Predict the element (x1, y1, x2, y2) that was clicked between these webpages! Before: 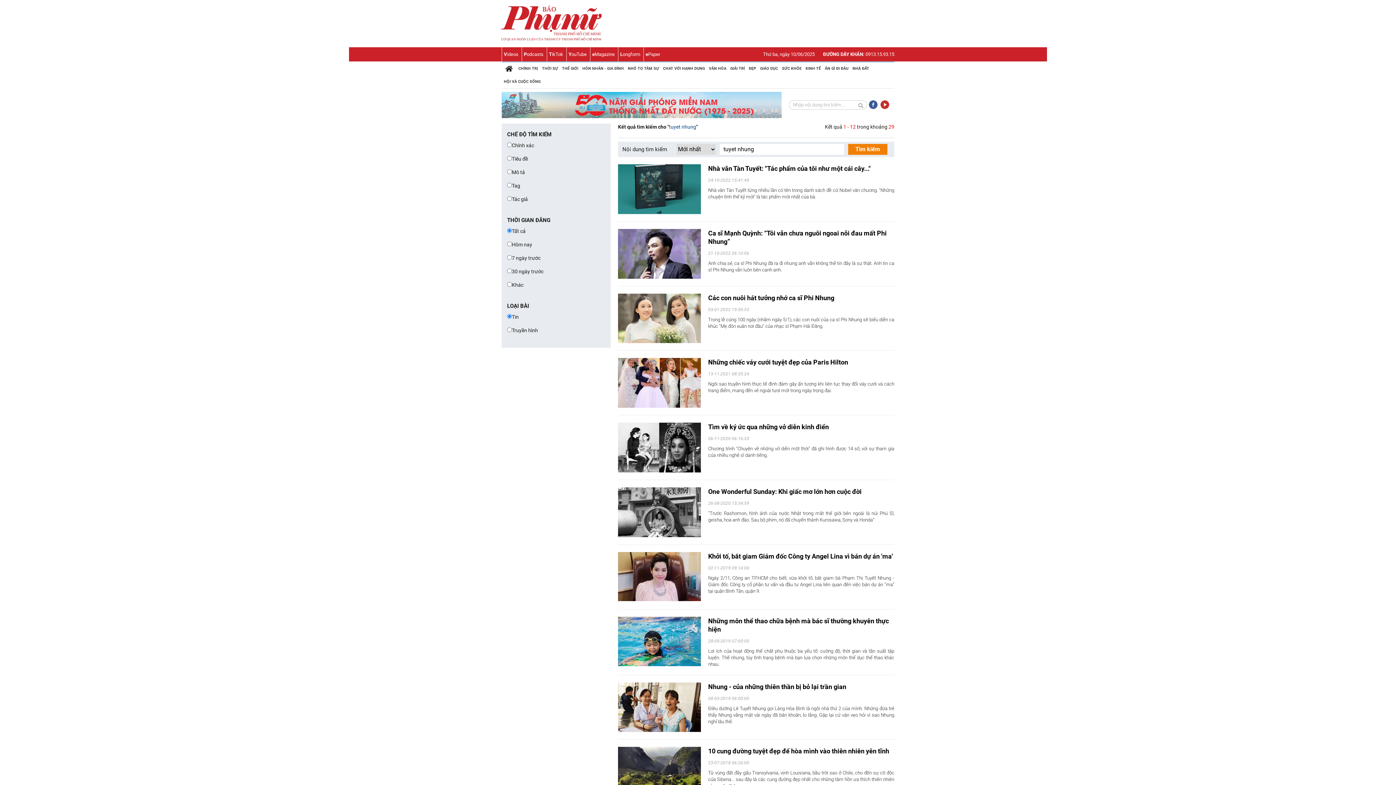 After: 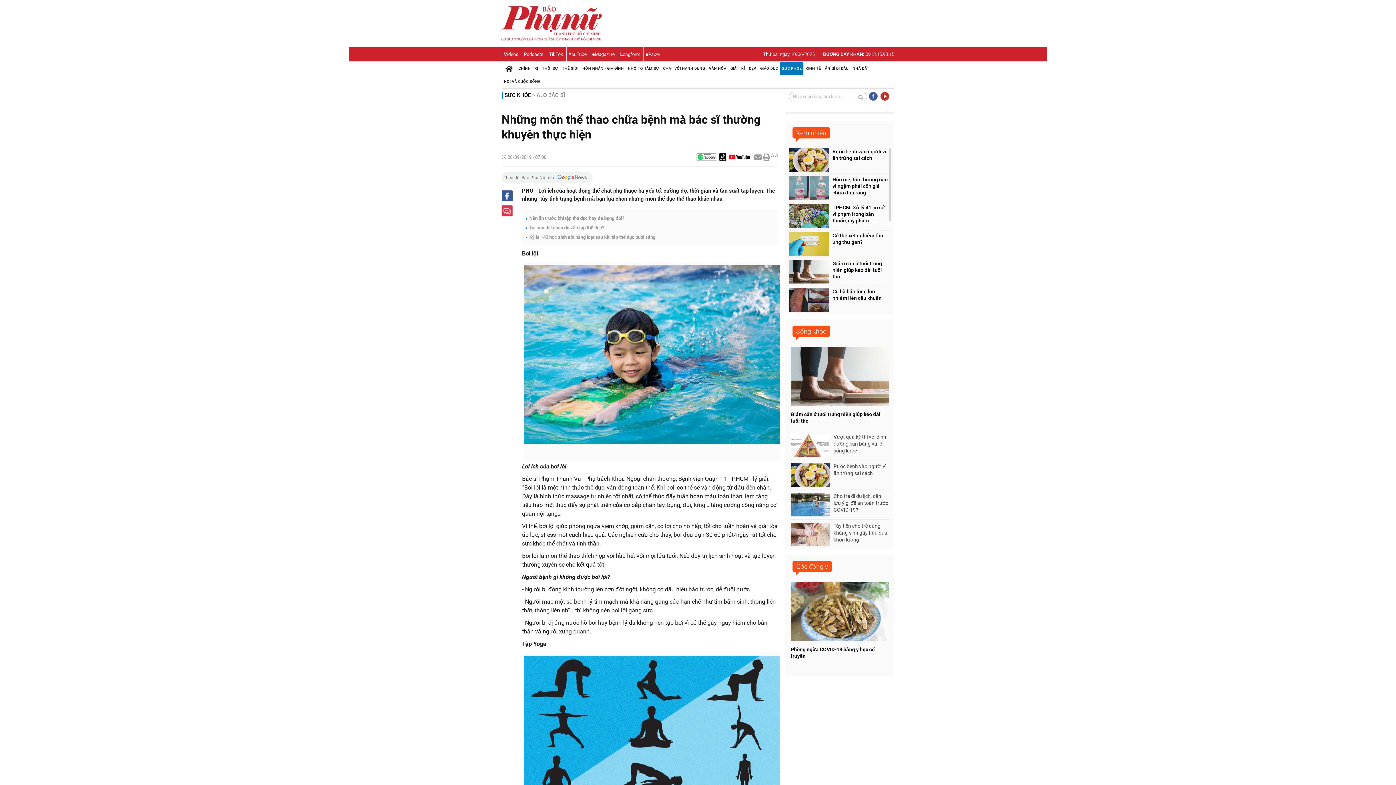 Action: label: Những môn thể thao chữa bệnh mà bác sĩ thường khuyên thực hiện bbox: (708, 616, 894, 633)